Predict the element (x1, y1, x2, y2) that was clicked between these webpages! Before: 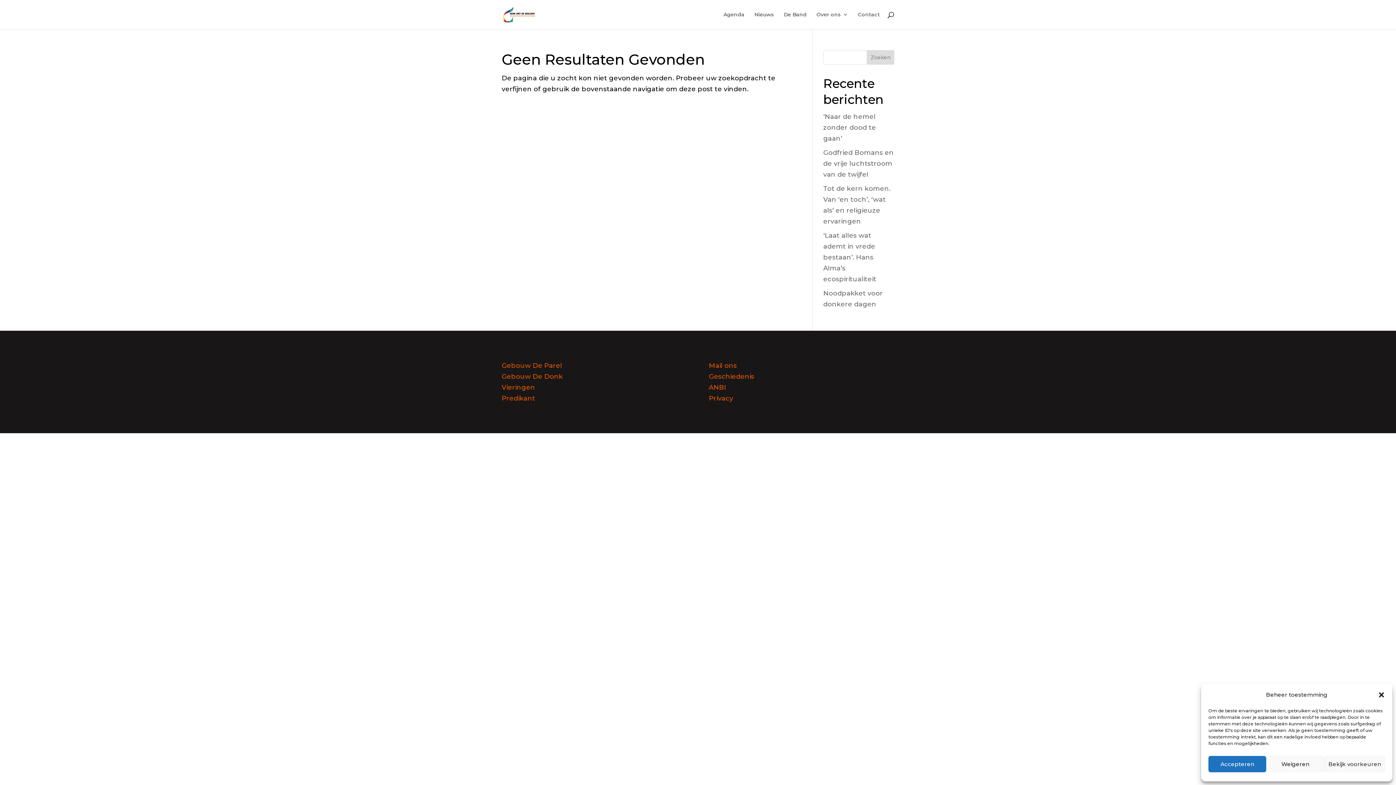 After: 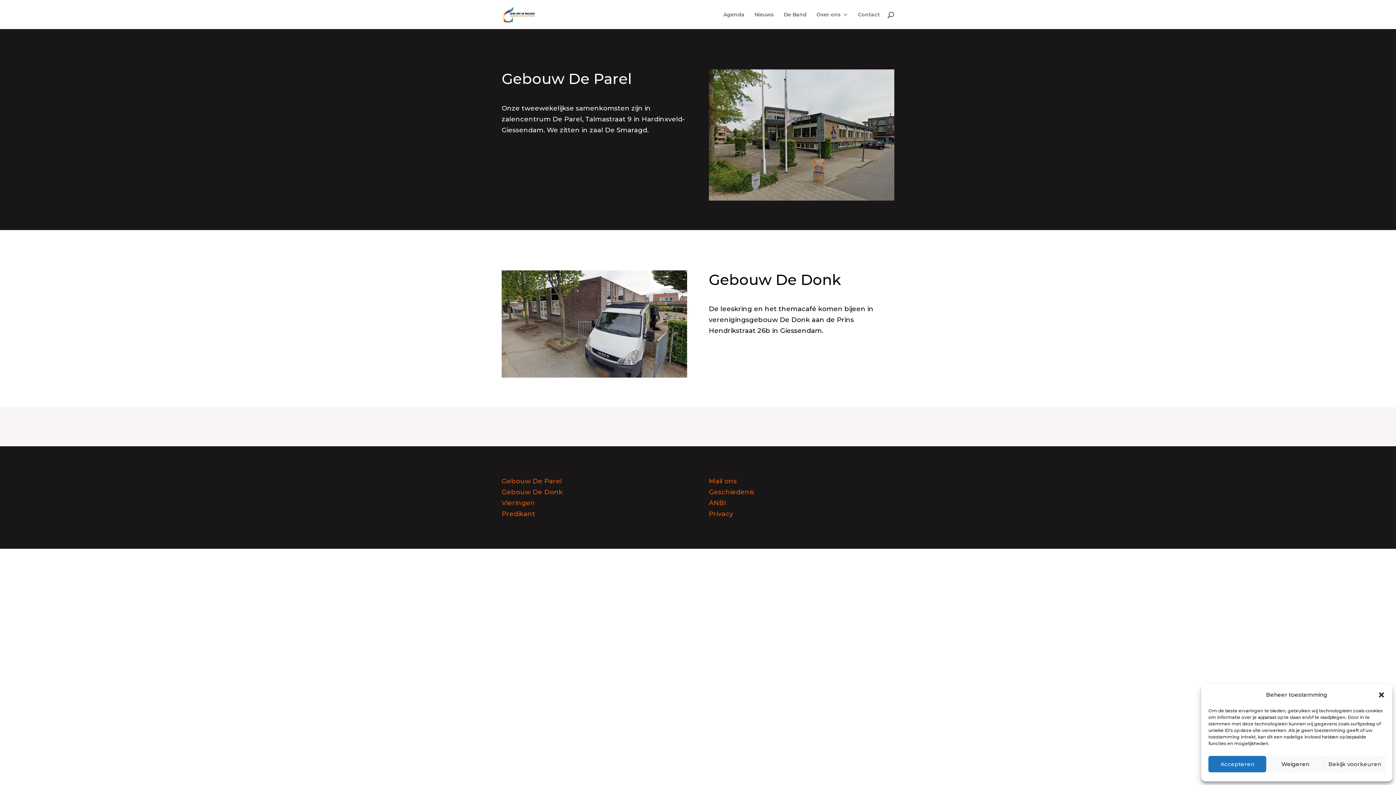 Action: label: Gebouw De Parel bbox: (501, 361, 562, 369)